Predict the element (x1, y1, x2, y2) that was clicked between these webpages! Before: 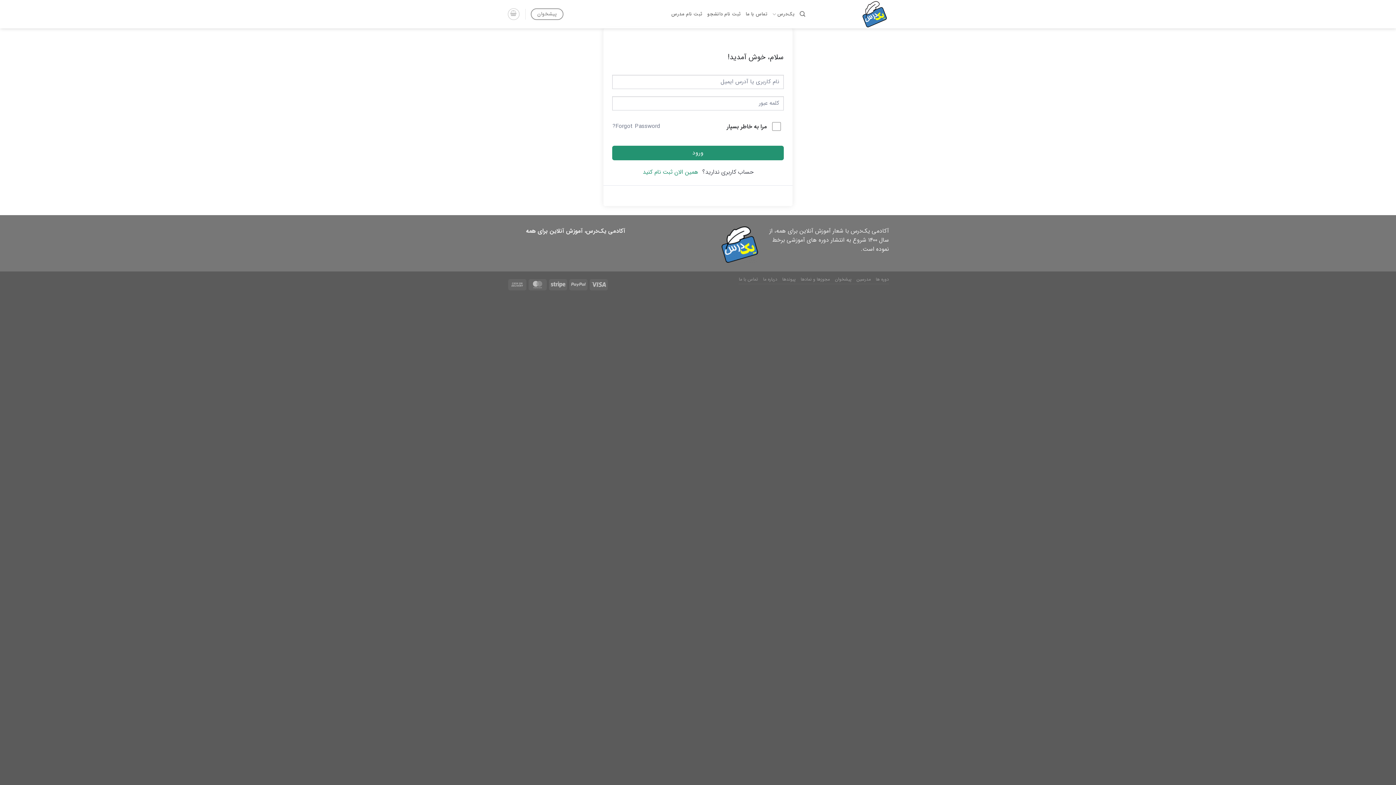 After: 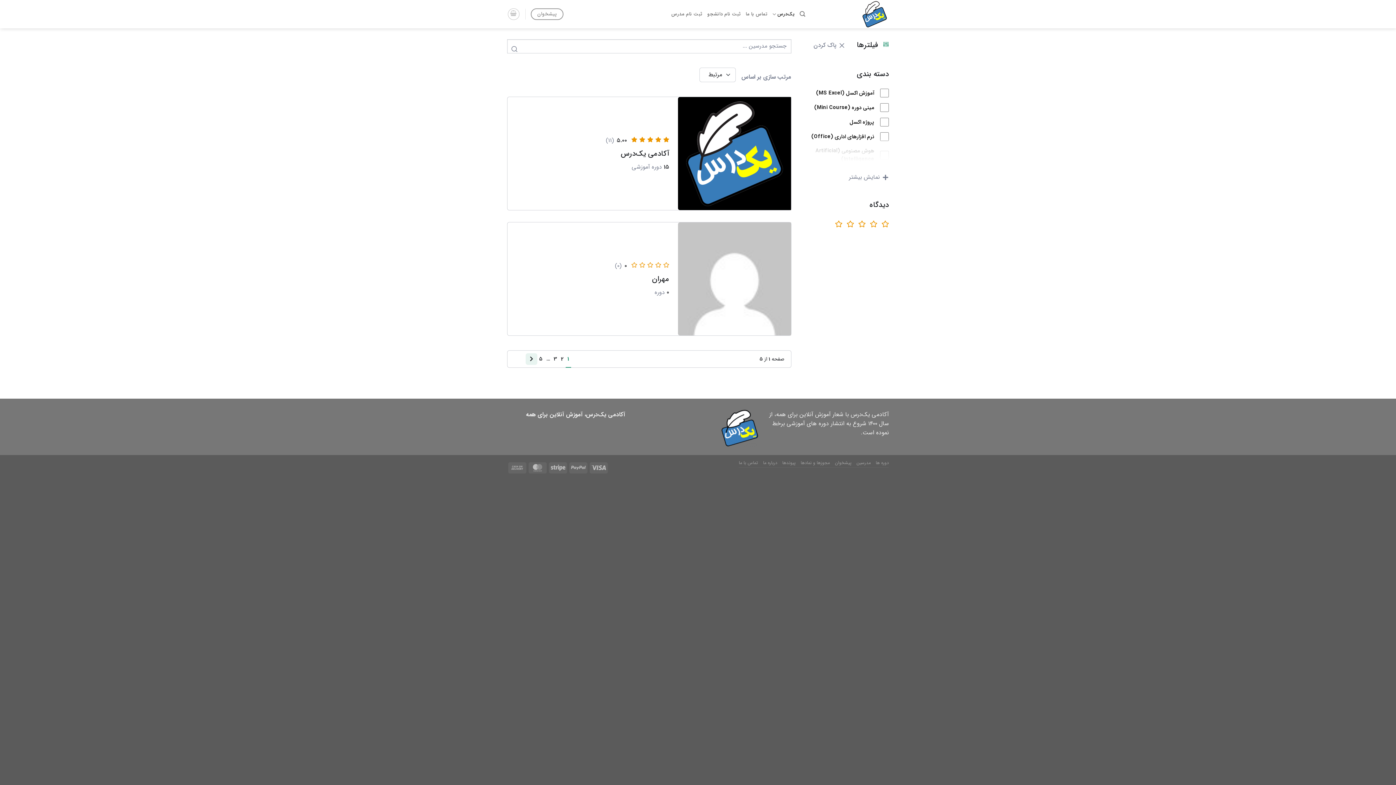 Action: bbox: (856, 276, 870, 283) label: مدرسین